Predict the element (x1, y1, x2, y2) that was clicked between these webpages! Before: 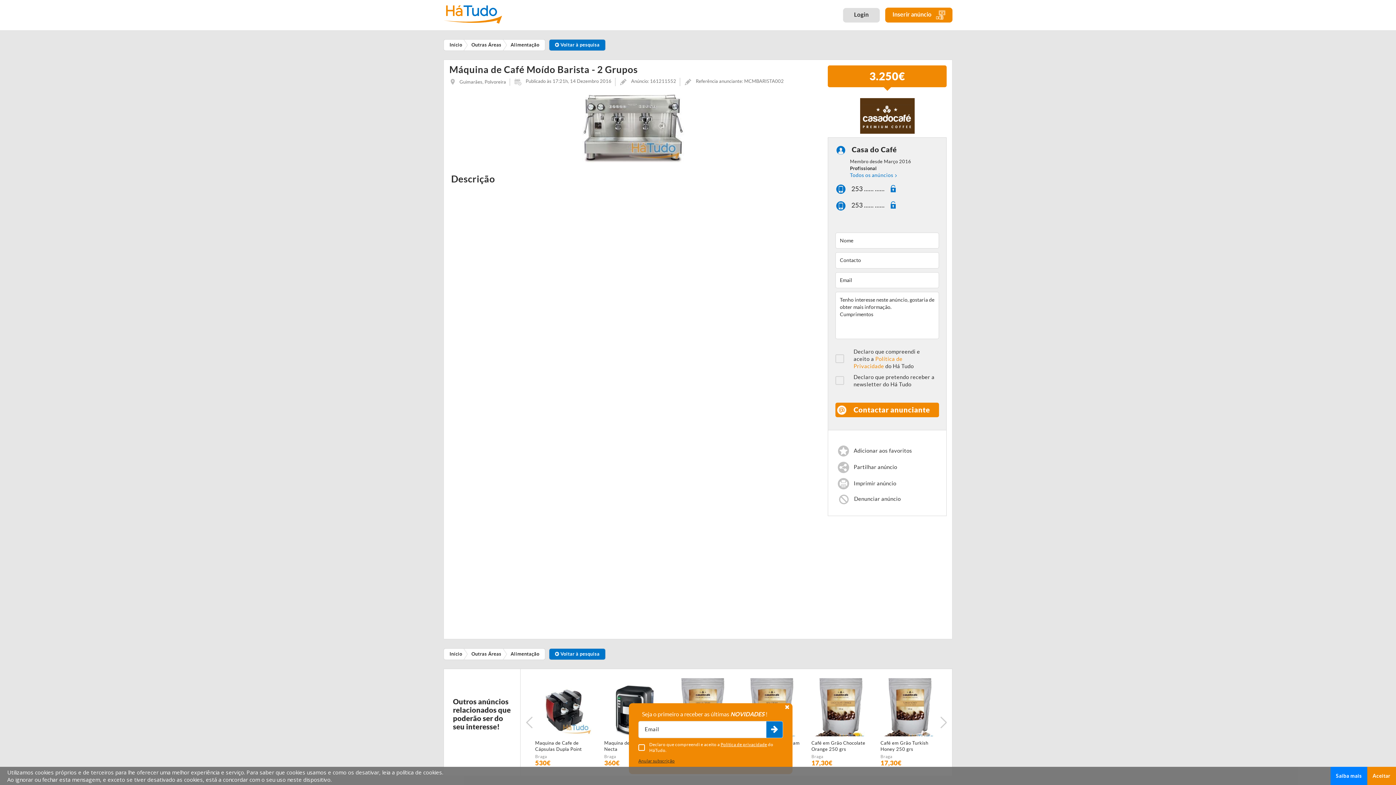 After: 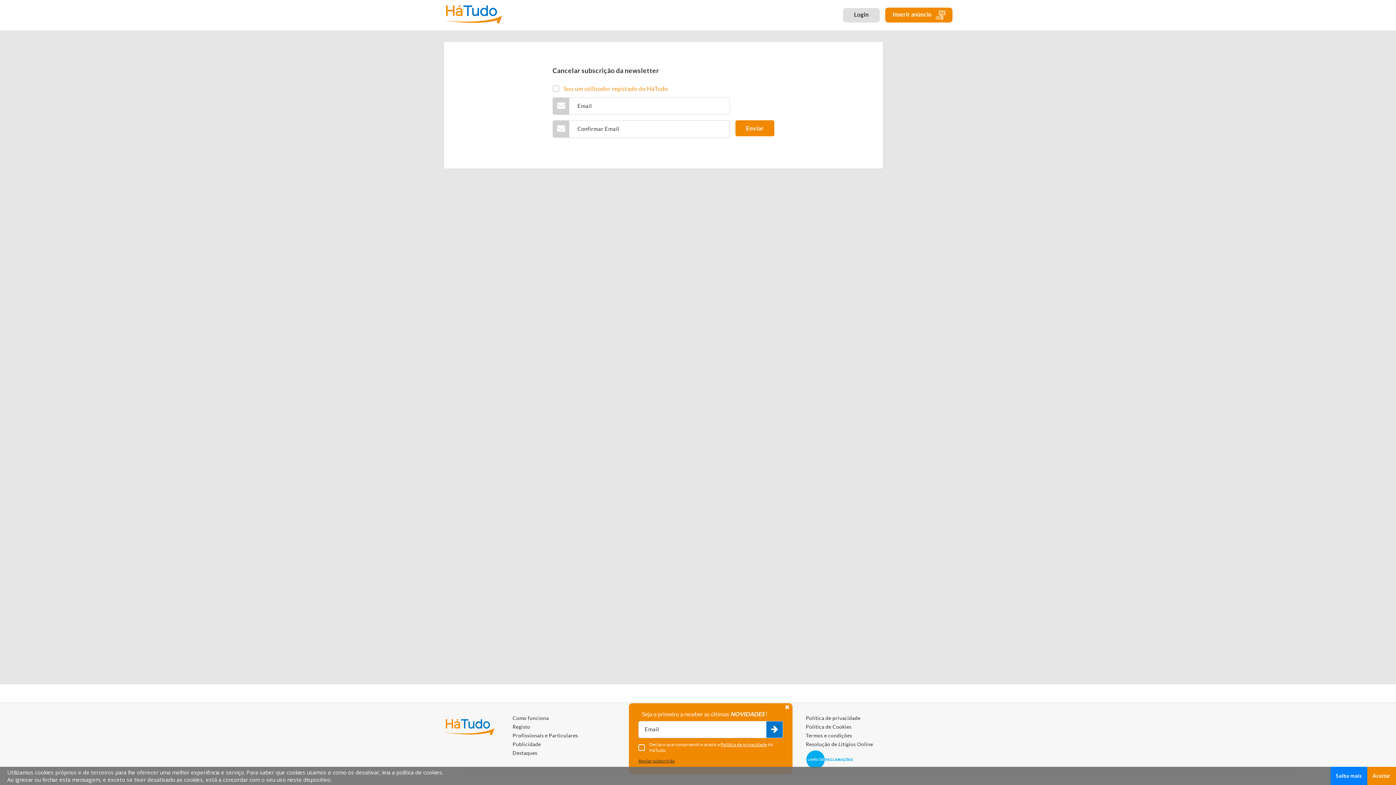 Action: label: Anular subscrição bbox: (638, 758, 674, 763)